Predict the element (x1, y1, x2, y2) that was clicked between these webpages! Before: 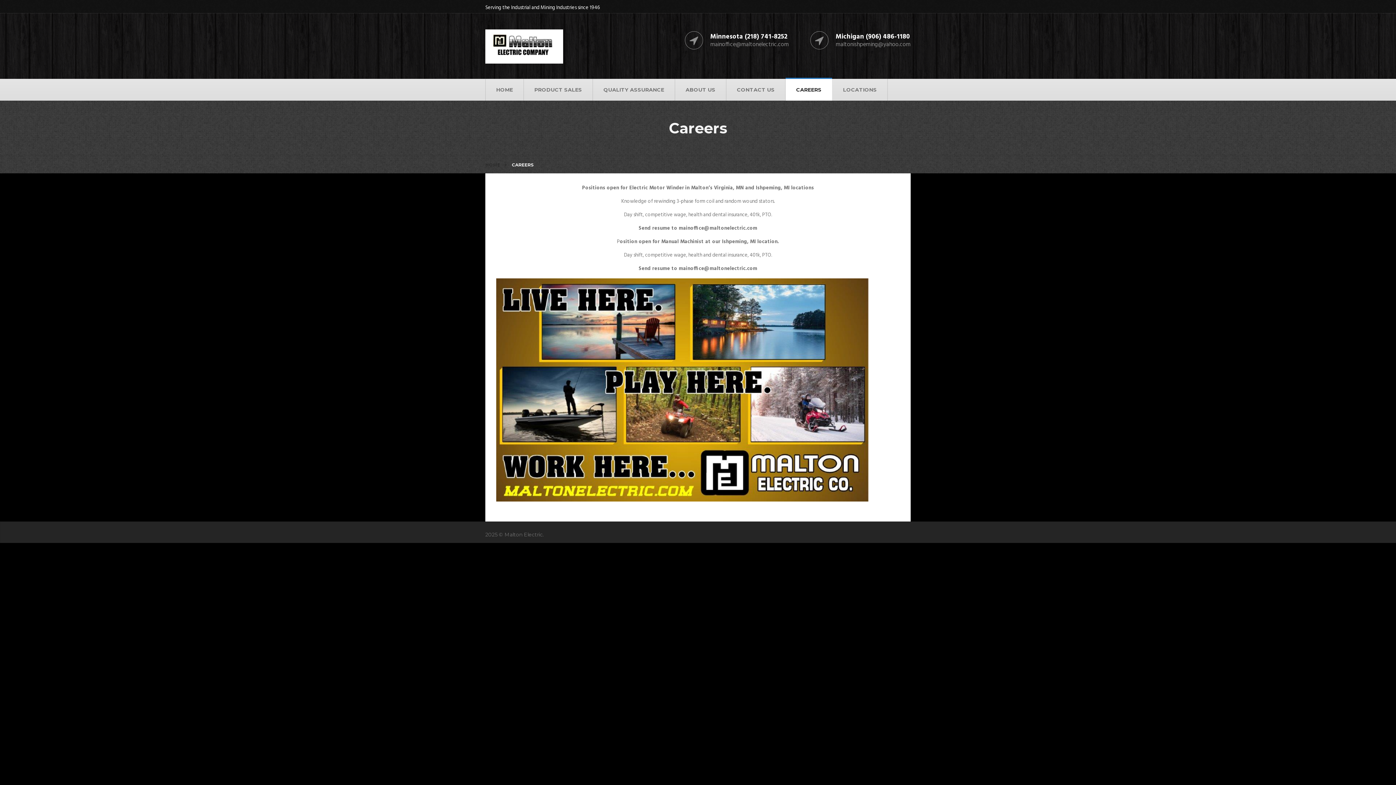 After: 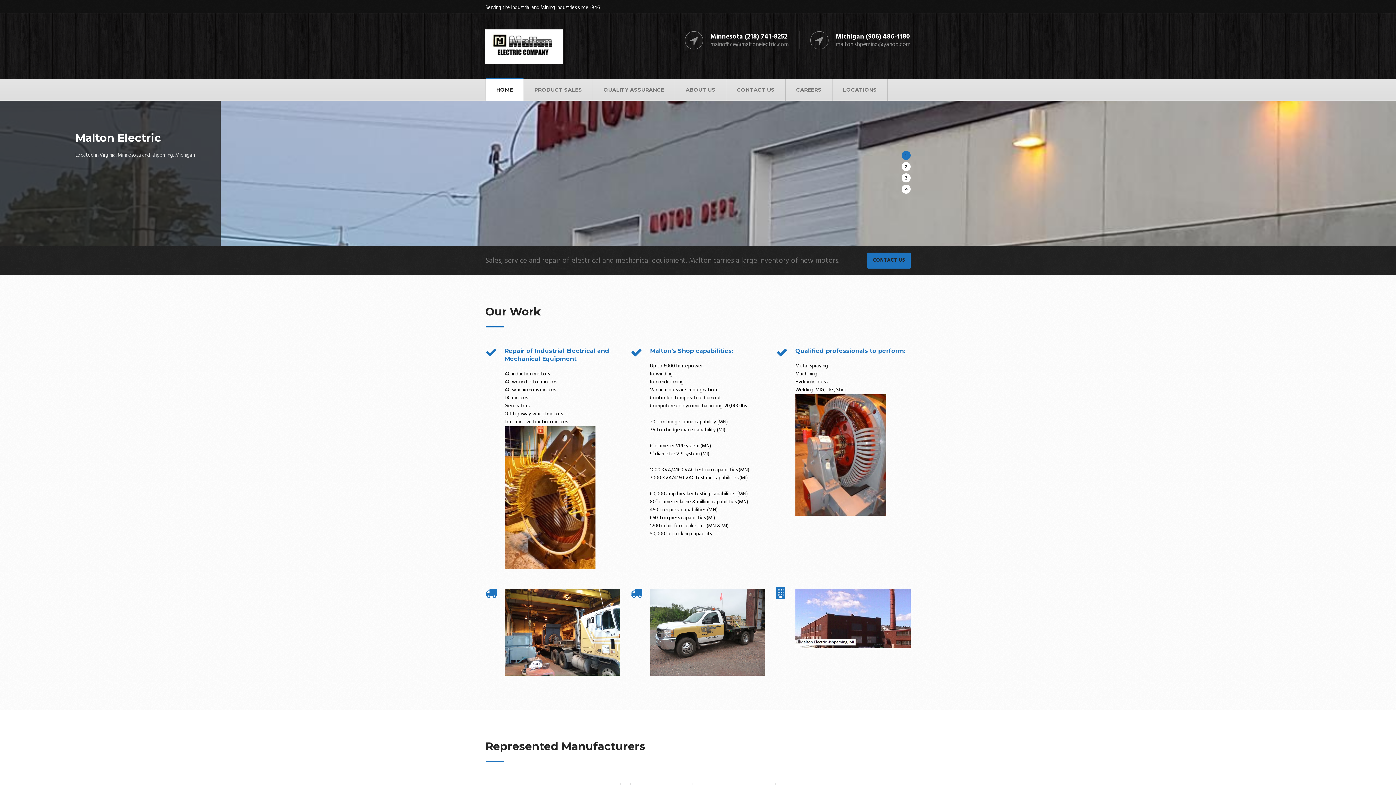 Action: label: Malton Electric bbox: (504, 531, 542, 538)